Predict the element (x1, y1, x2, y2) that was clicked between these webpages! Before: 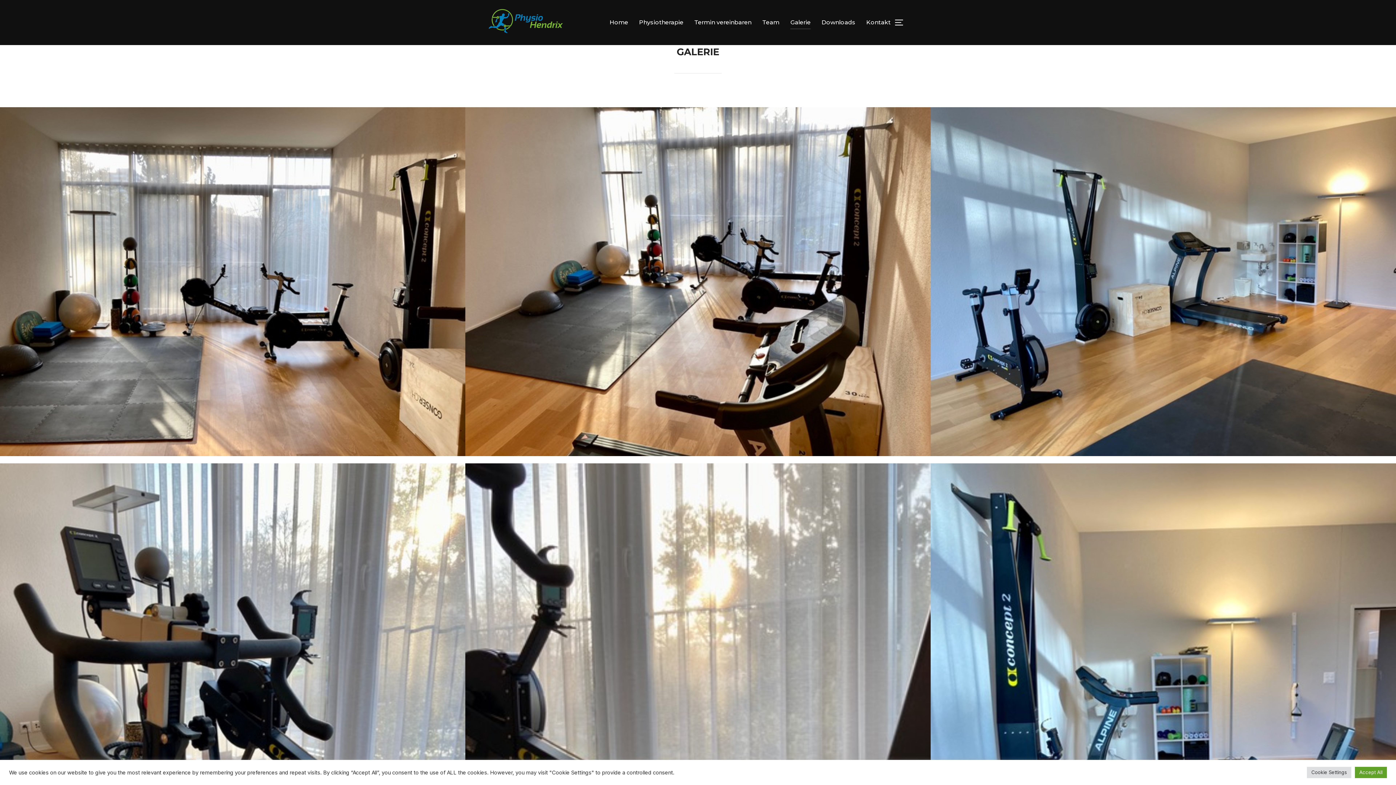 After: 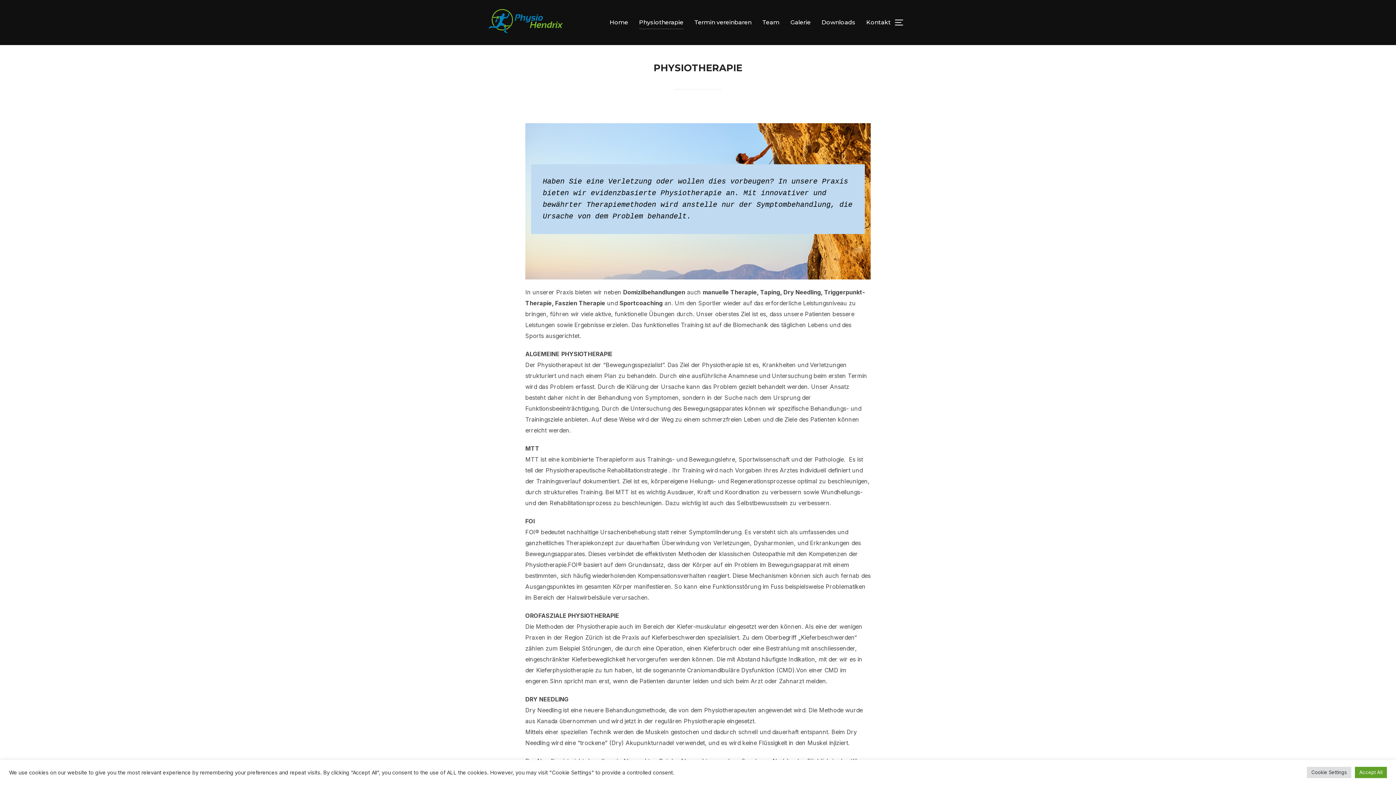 Action: label: Physiotherapie bbox: (639, 15, 683, 29)